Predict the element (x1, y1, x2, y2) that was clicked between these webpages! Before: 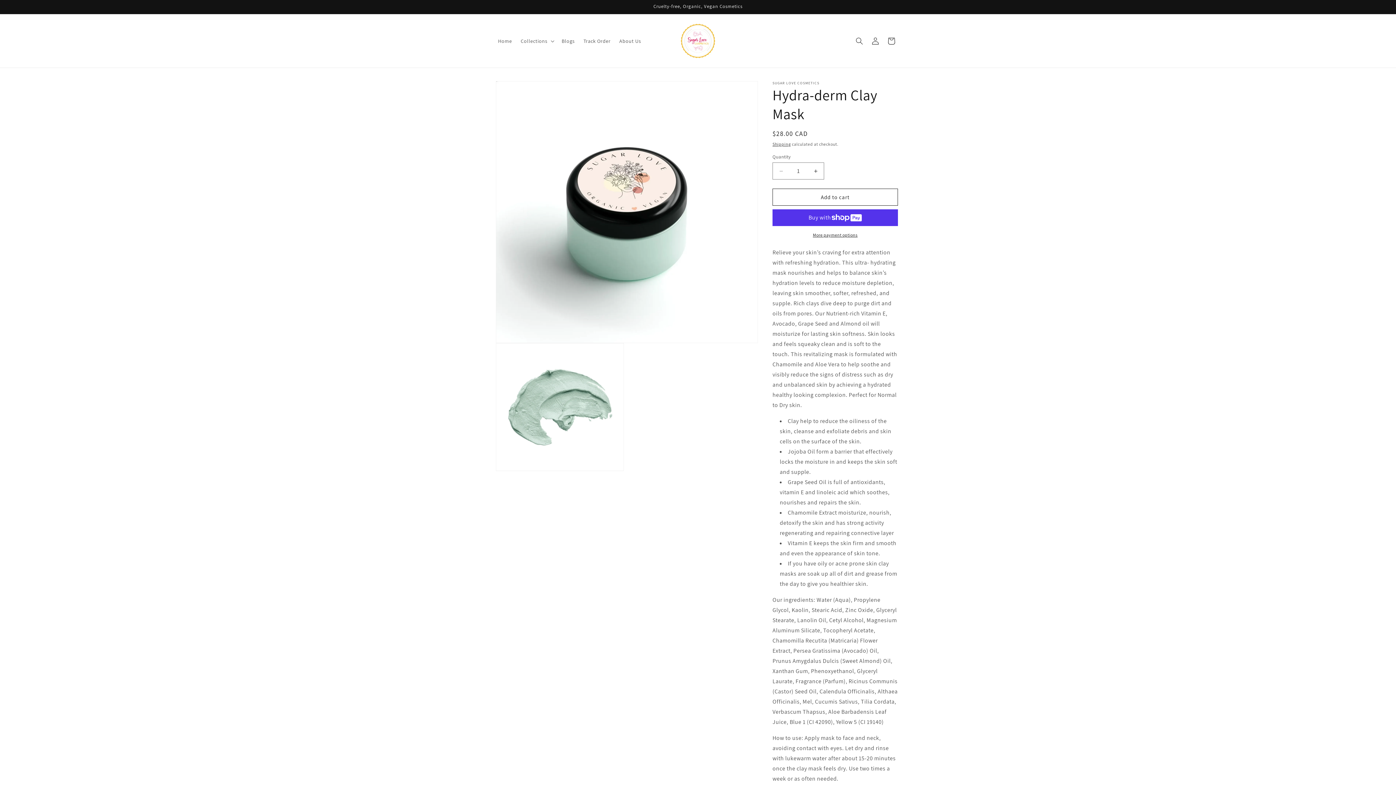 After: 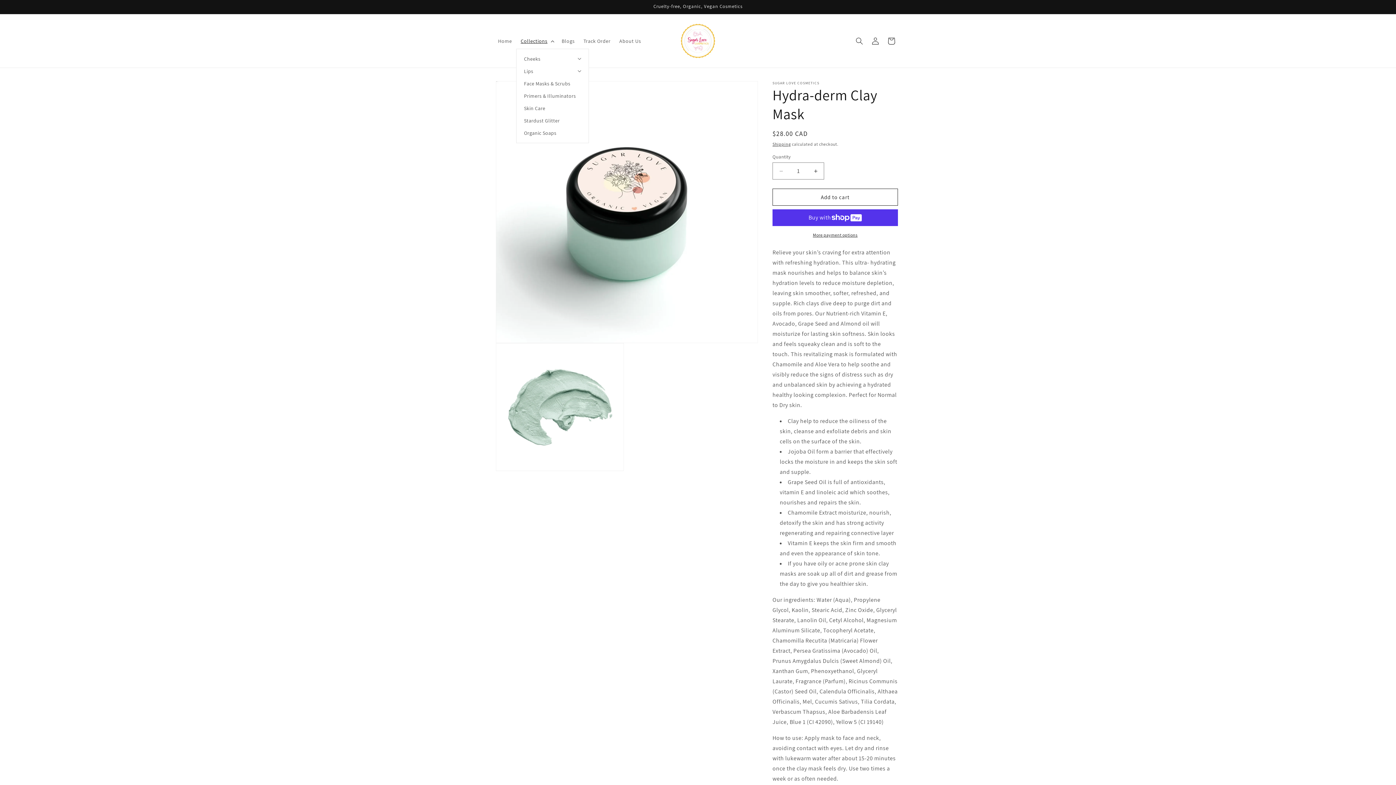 Action: label: Collections bbox: (516, 33, 557, 48)